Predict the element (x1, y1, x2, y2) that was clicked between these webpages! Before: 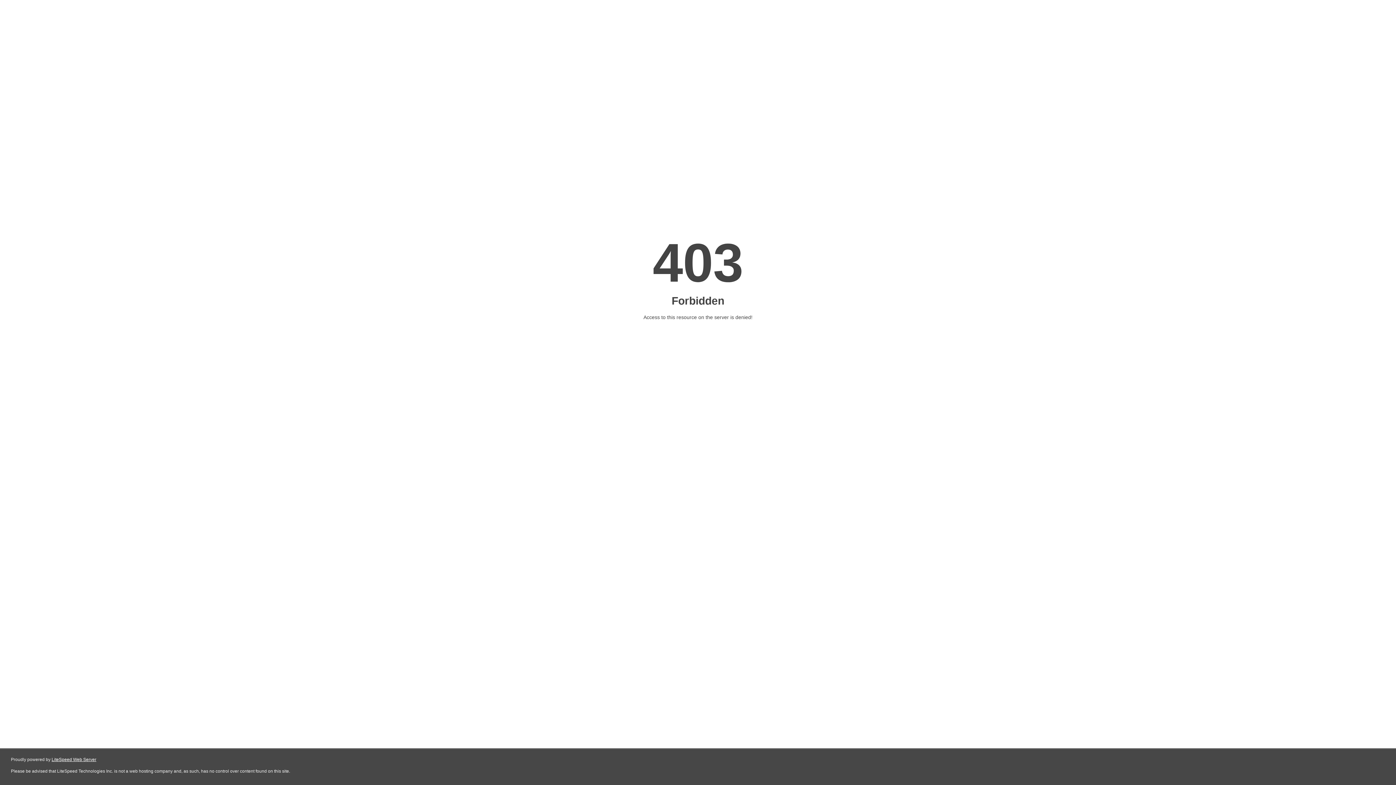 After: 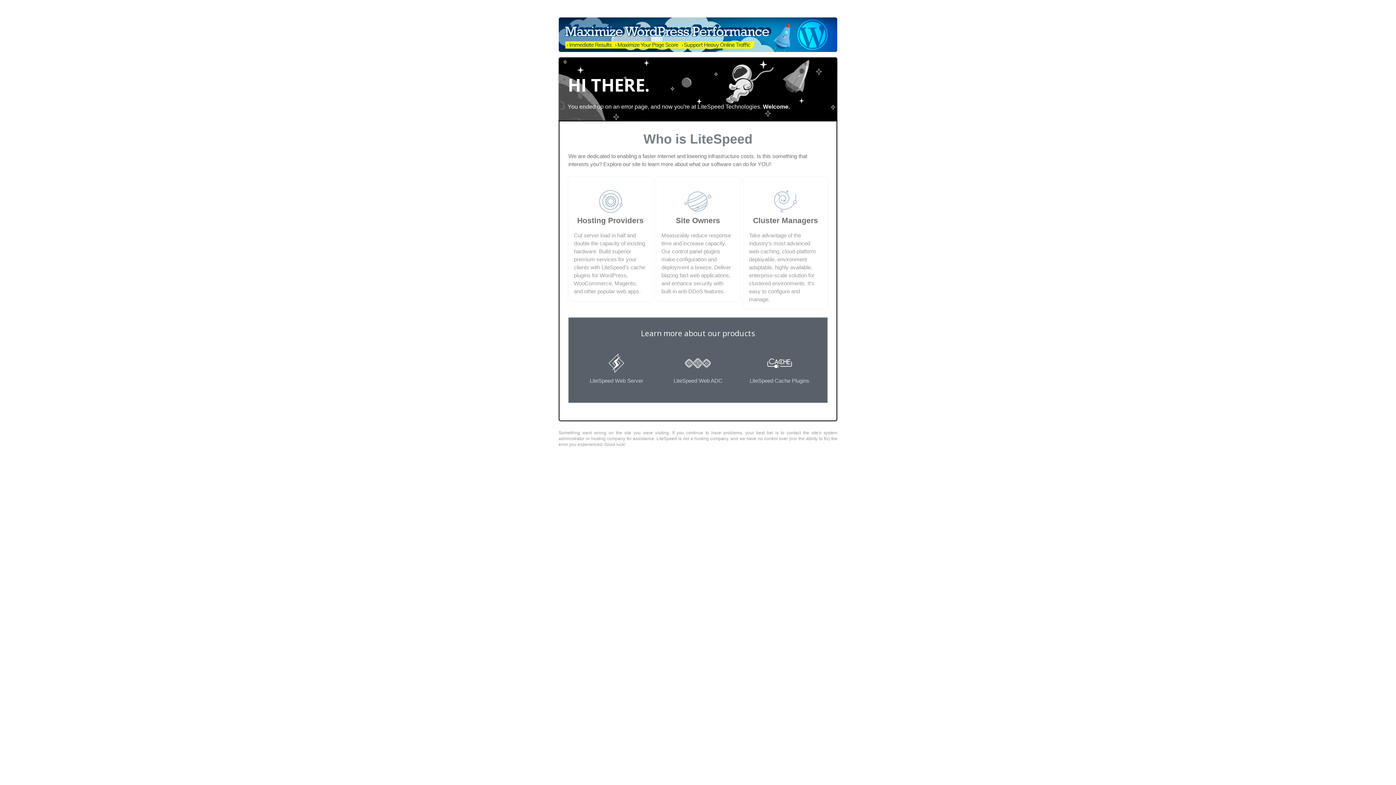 Action: bbox: (51, 757, 96, 762) label: LiteSpeed Web Server